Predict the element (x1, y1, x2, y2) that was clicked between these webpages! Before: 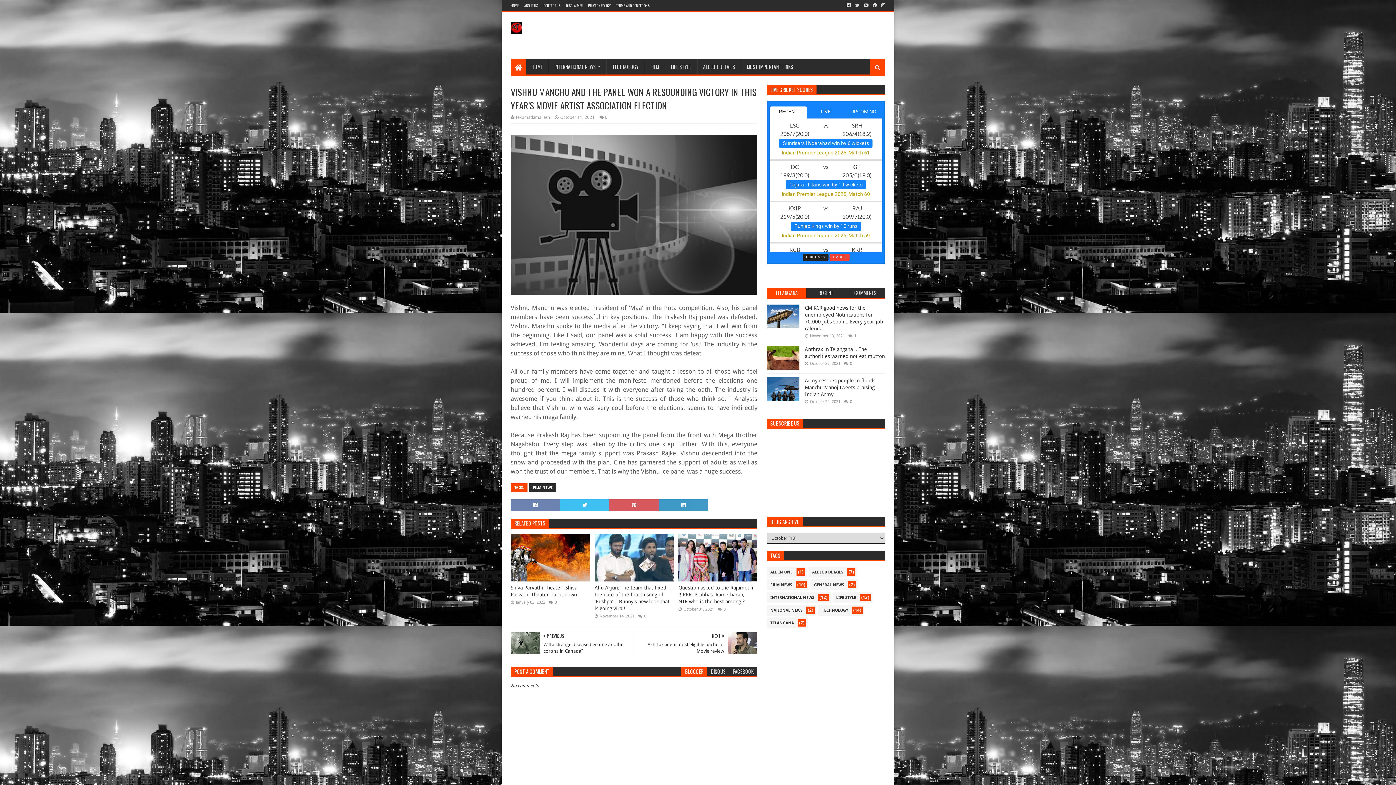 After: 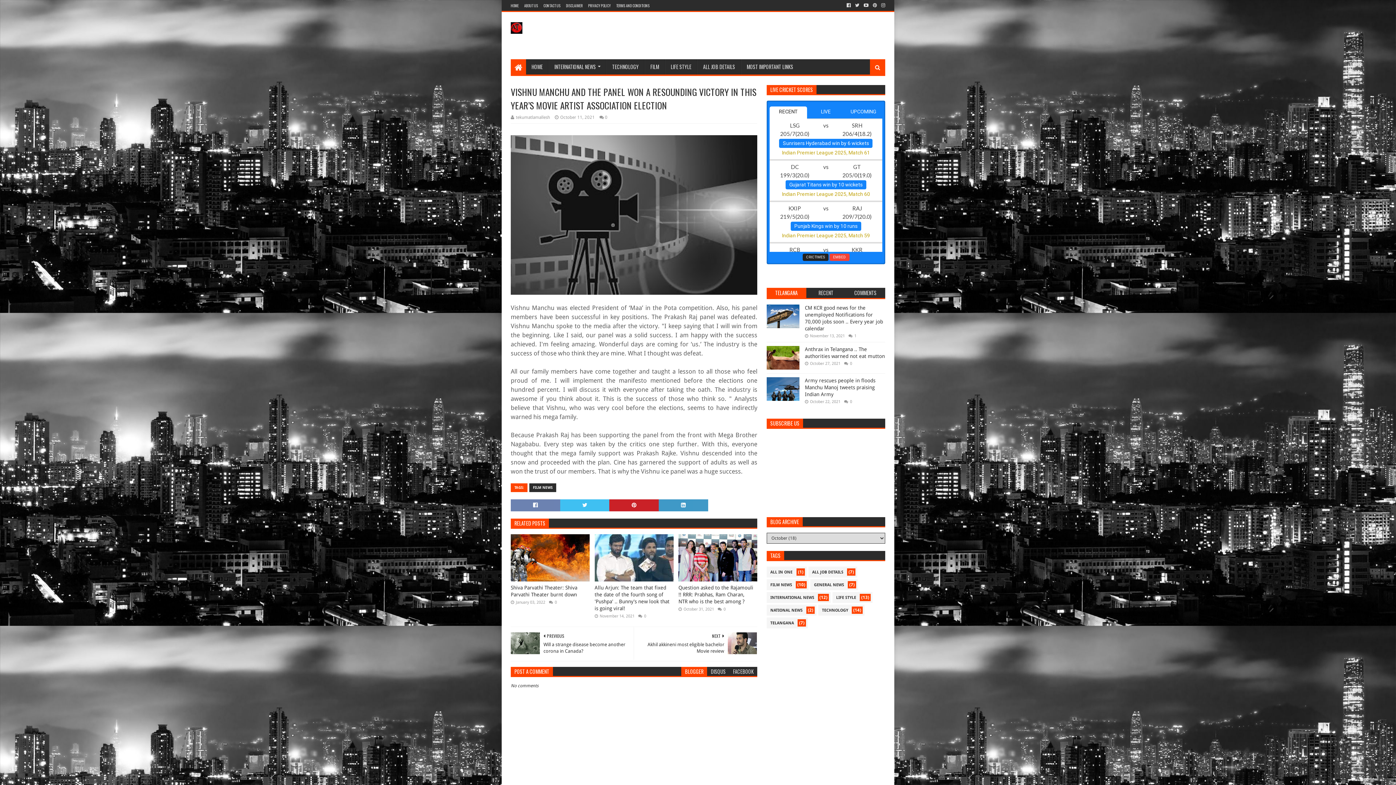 Action: bbox: (609, 499, 658, 511)